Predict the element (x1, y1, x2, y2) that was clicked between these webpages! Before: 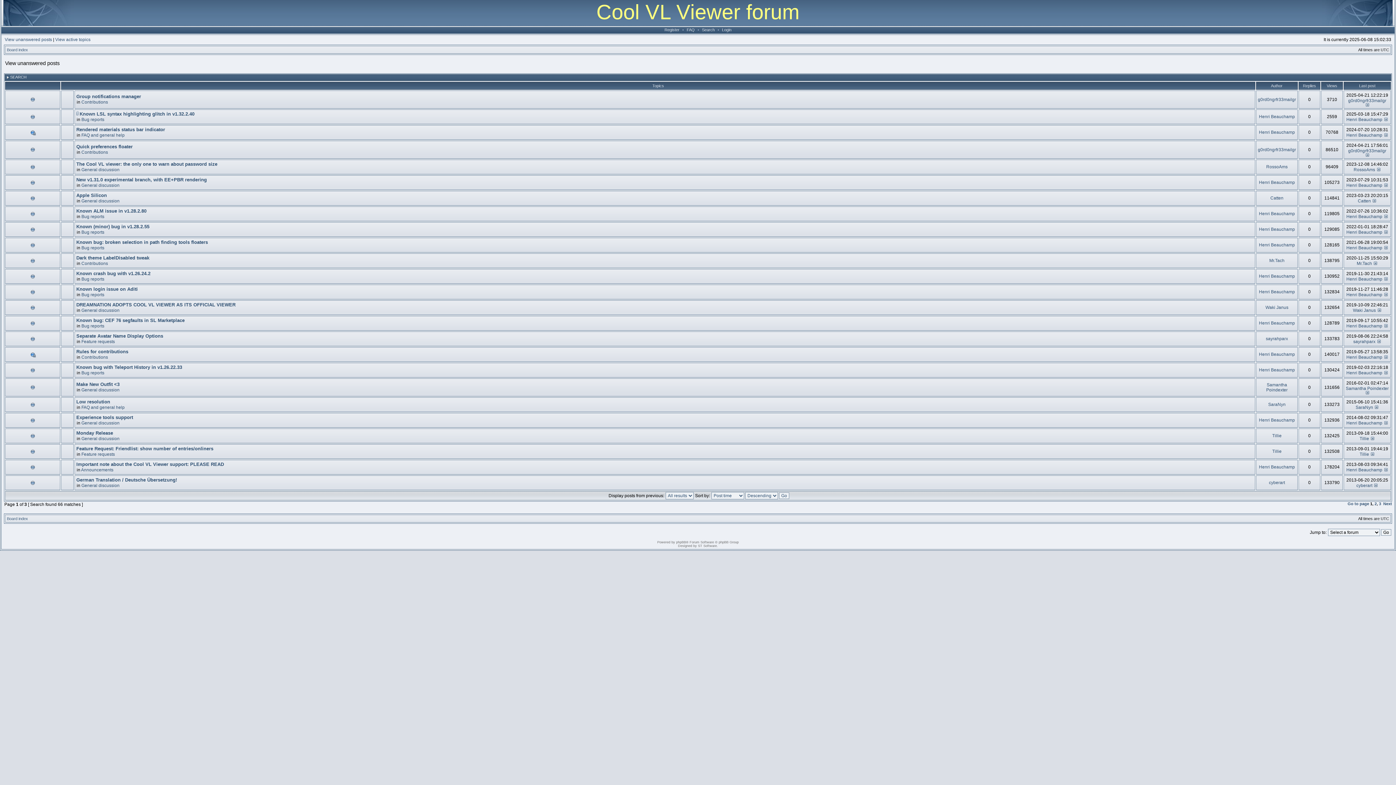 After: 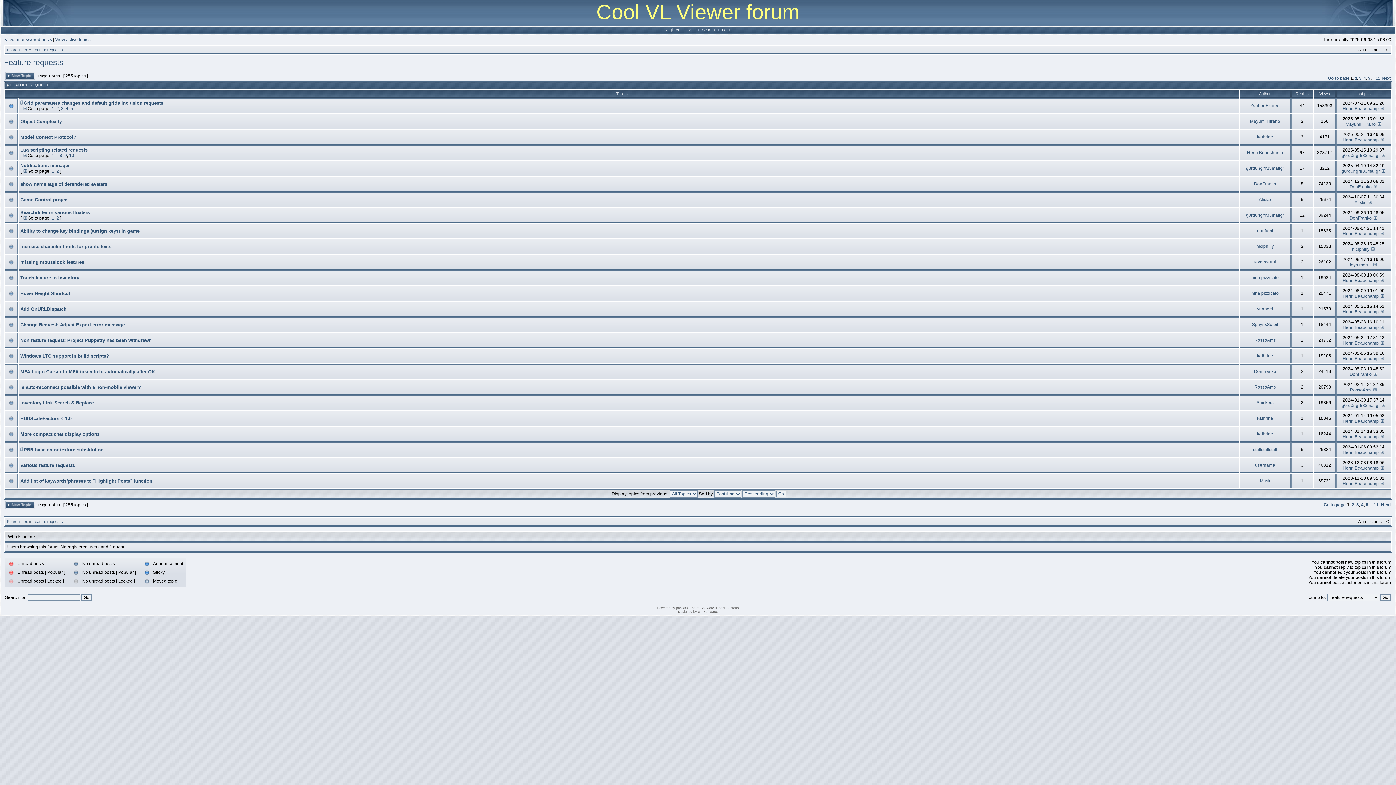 Action: bbox: (81, 452, 114, 457) label: Feature requests